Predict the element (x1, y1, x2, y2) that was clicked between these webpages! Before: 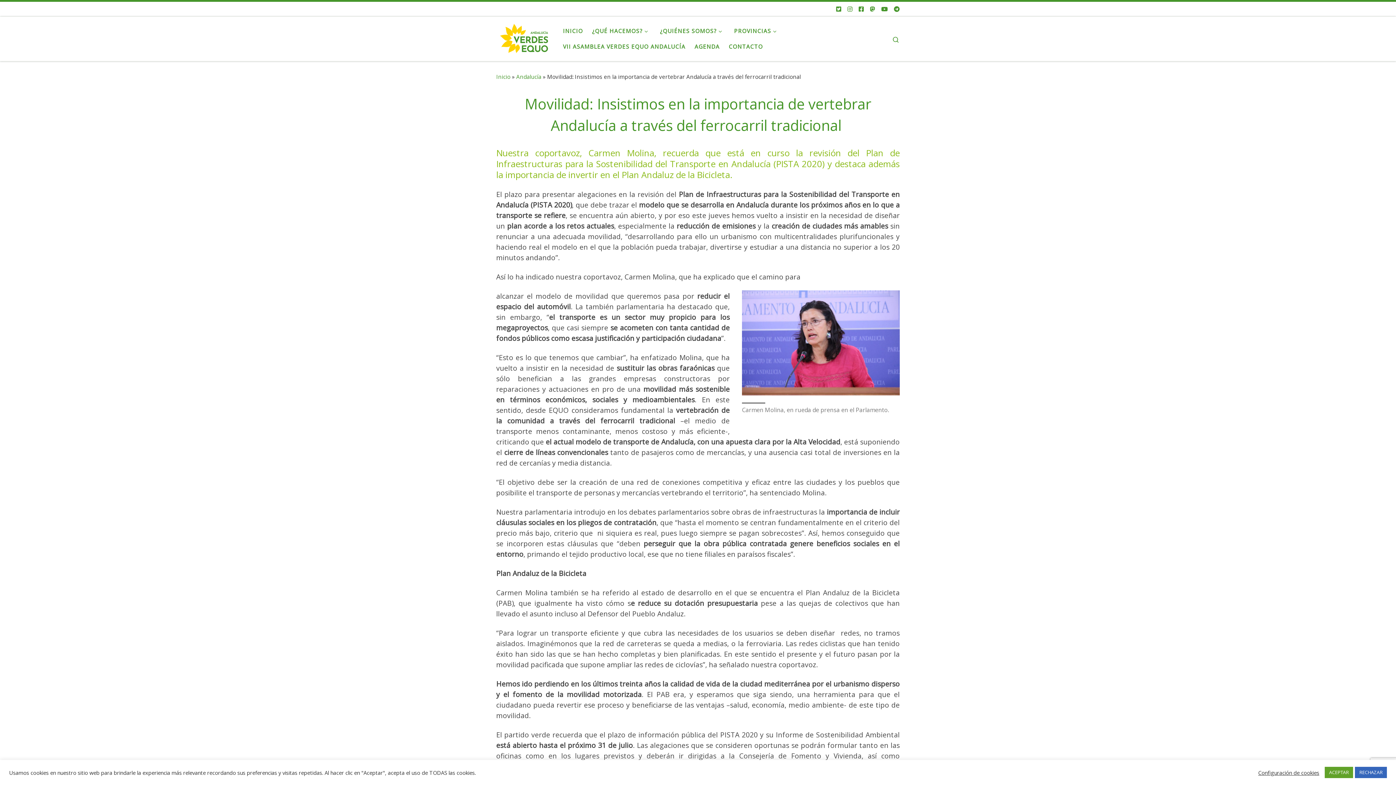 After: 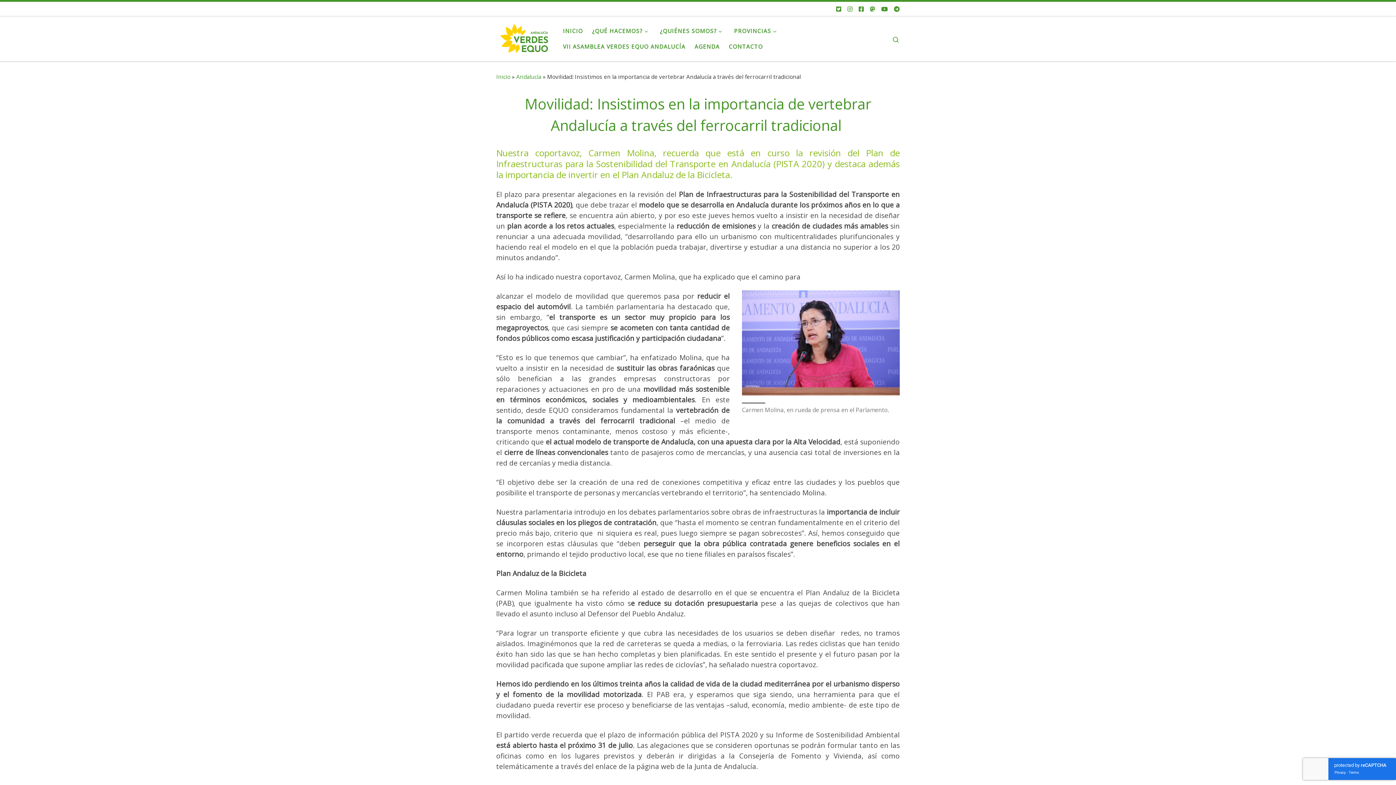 Action: bbox: (1355, 767, 1387, 778) label: RECHAZAR